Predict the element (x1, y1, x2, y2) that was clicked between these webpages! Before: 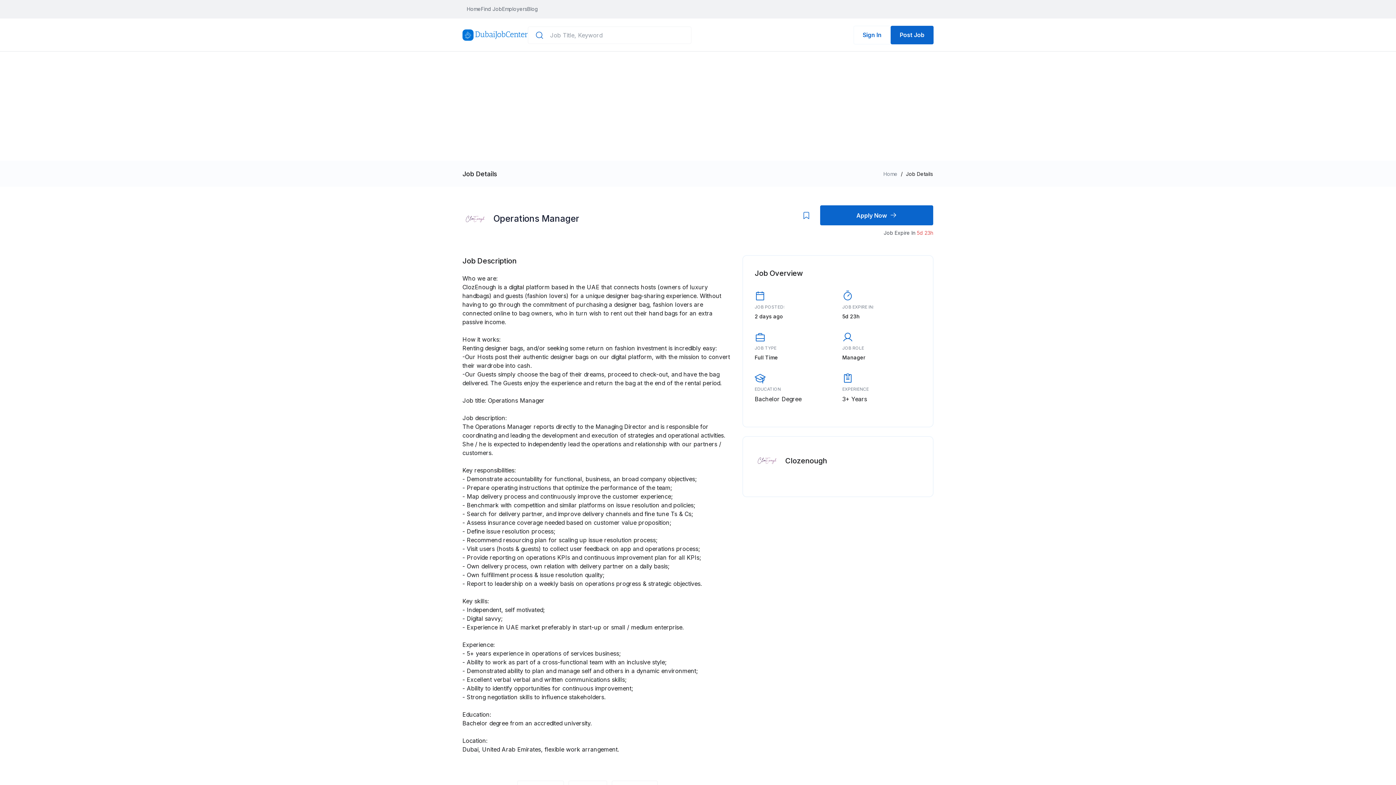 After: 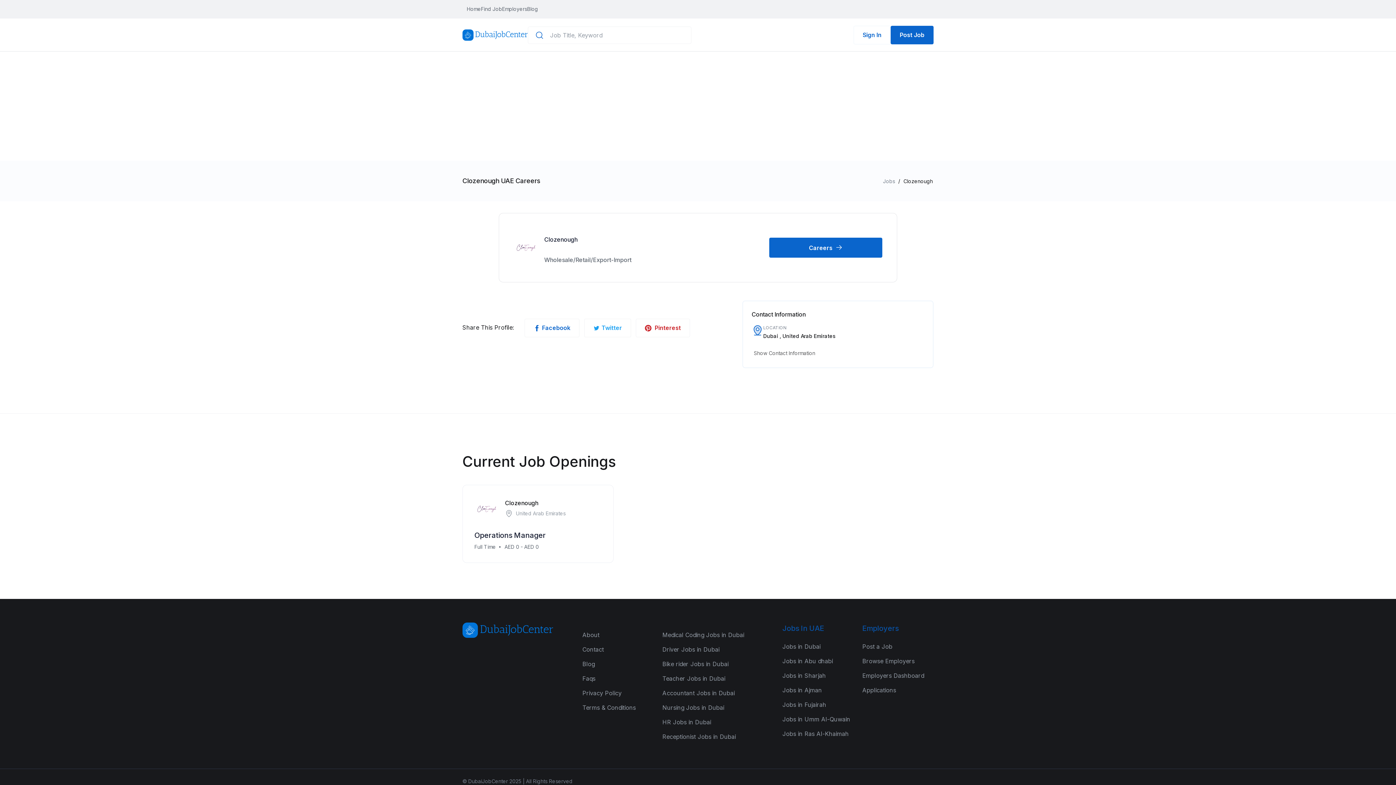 Action: bbox: (754, 448, 779, 473)